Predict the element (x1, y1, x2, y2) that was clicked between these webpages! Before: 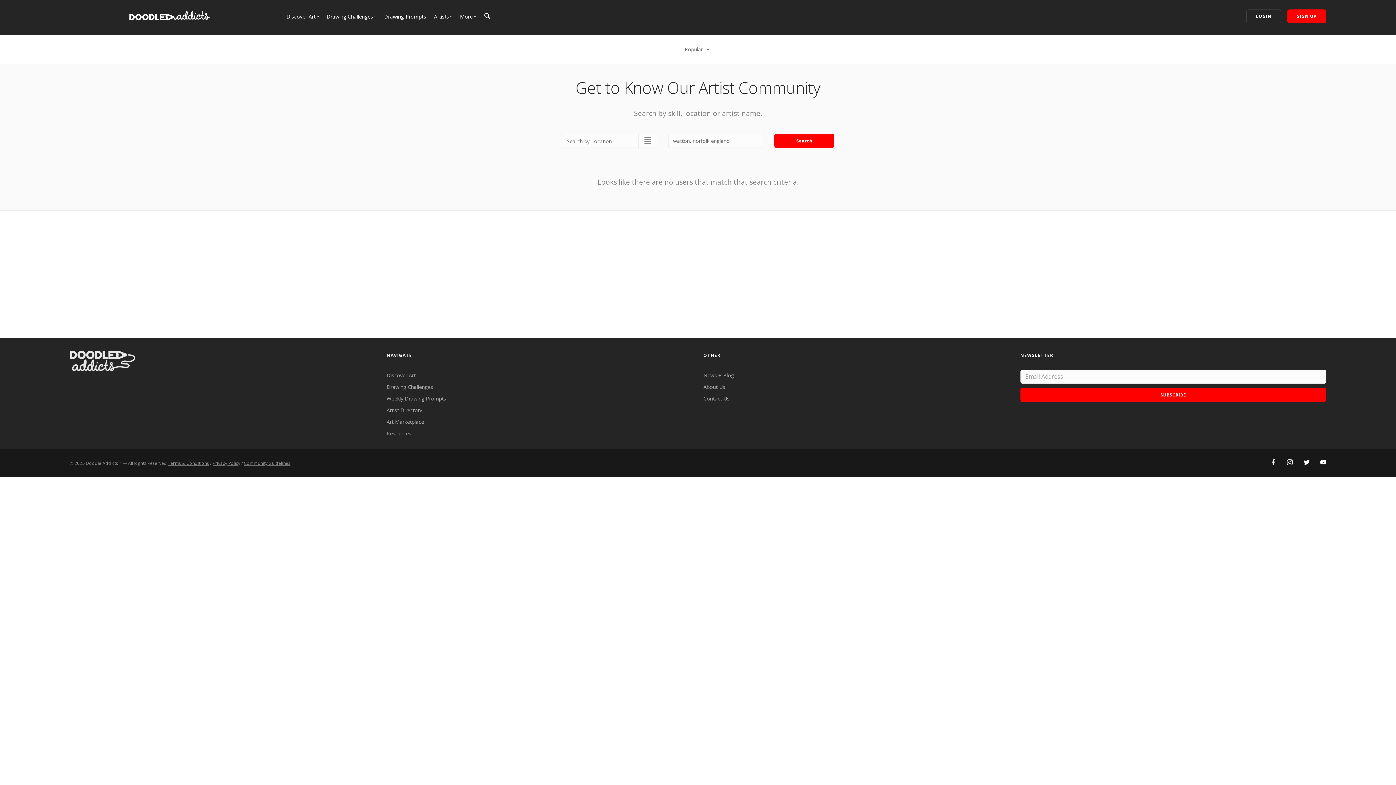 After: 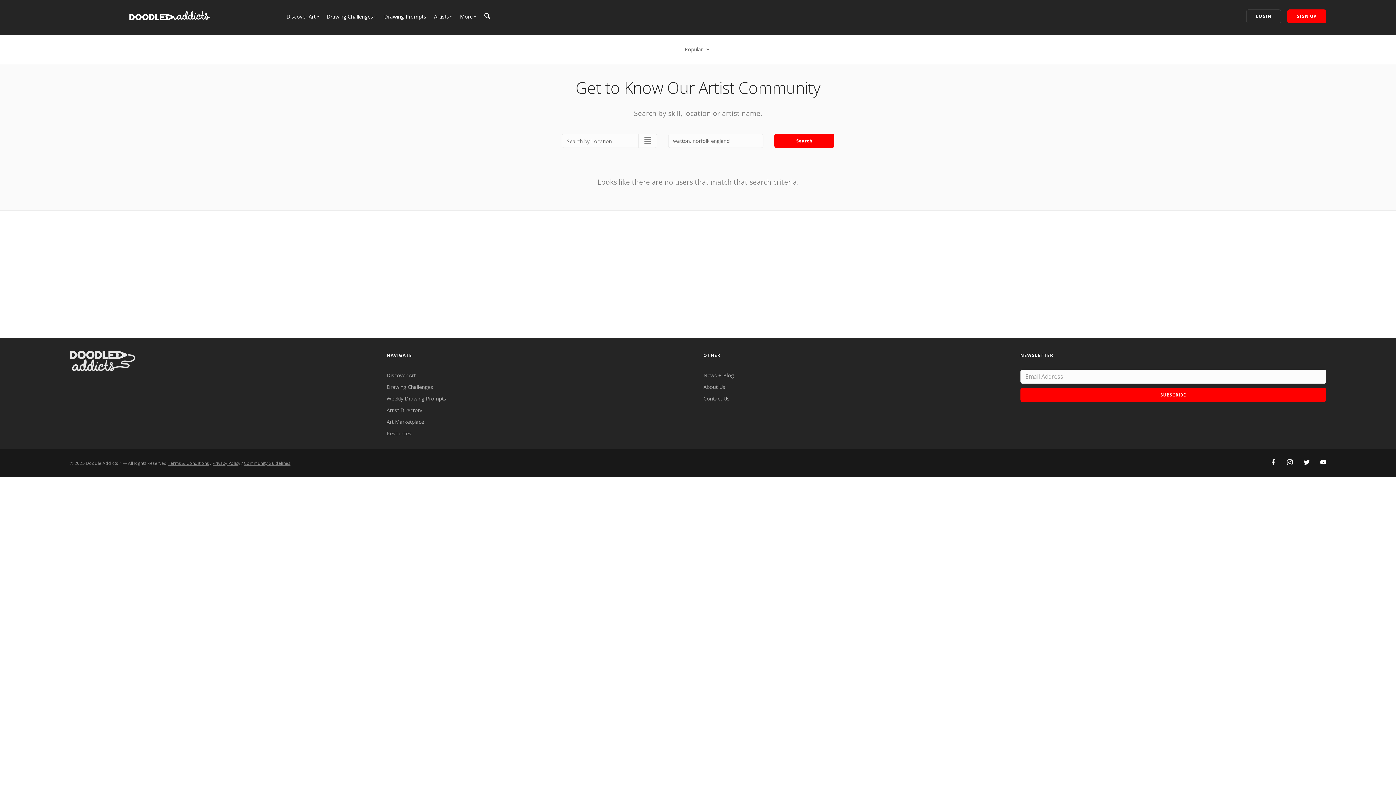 Action: bbox: (1270, 459, 1276, 466)